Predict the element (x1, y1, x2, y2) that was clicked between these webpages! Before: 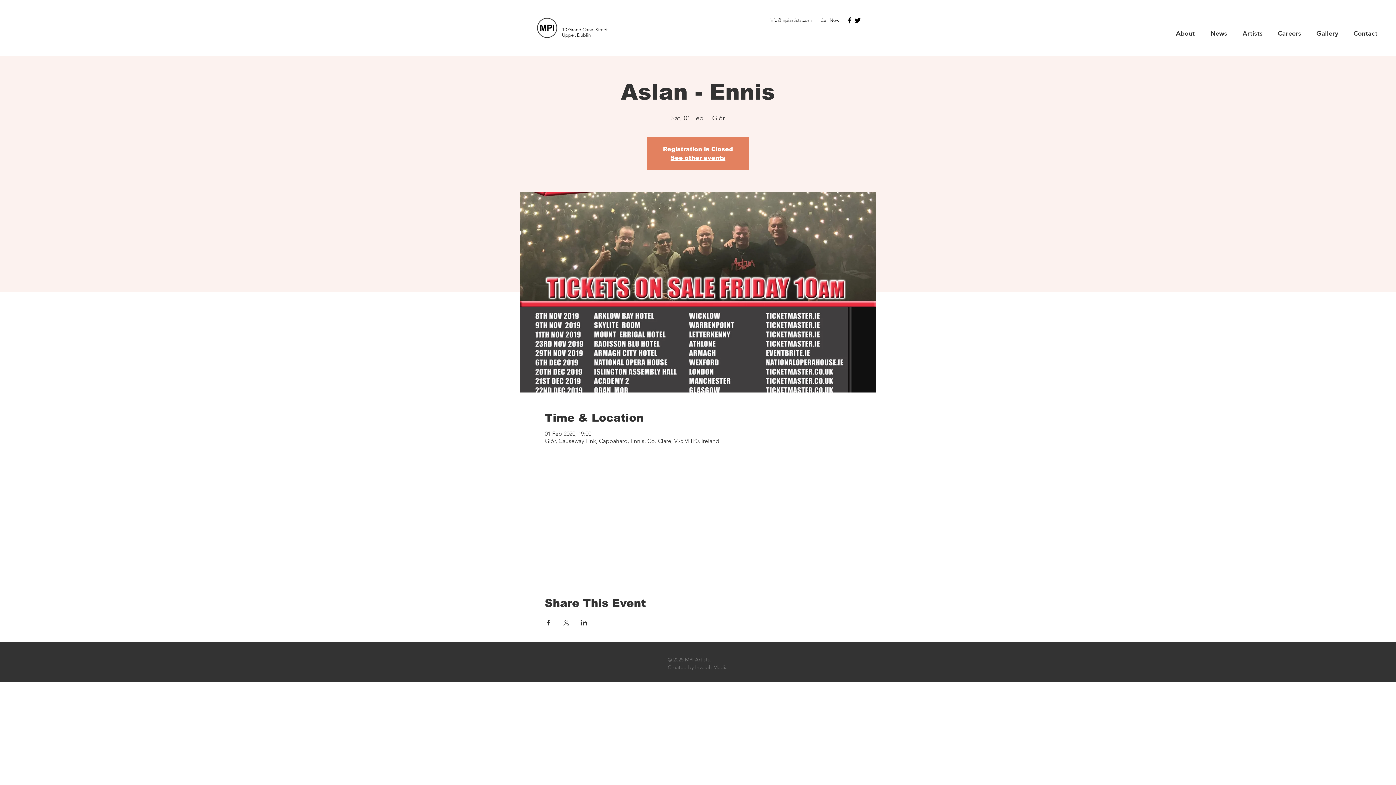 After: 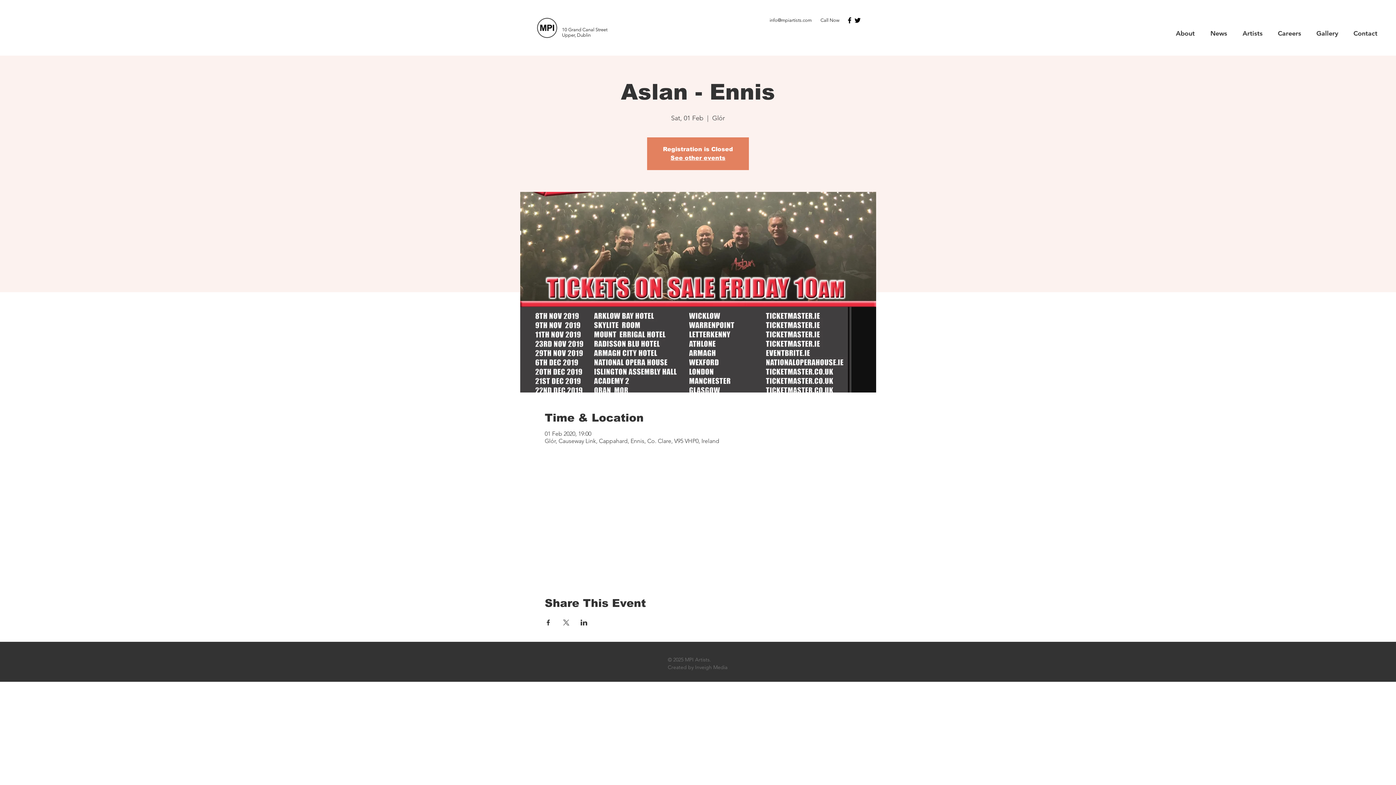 Action: label: Black Facebook Icon bbox: (845, 16, 853, 24)